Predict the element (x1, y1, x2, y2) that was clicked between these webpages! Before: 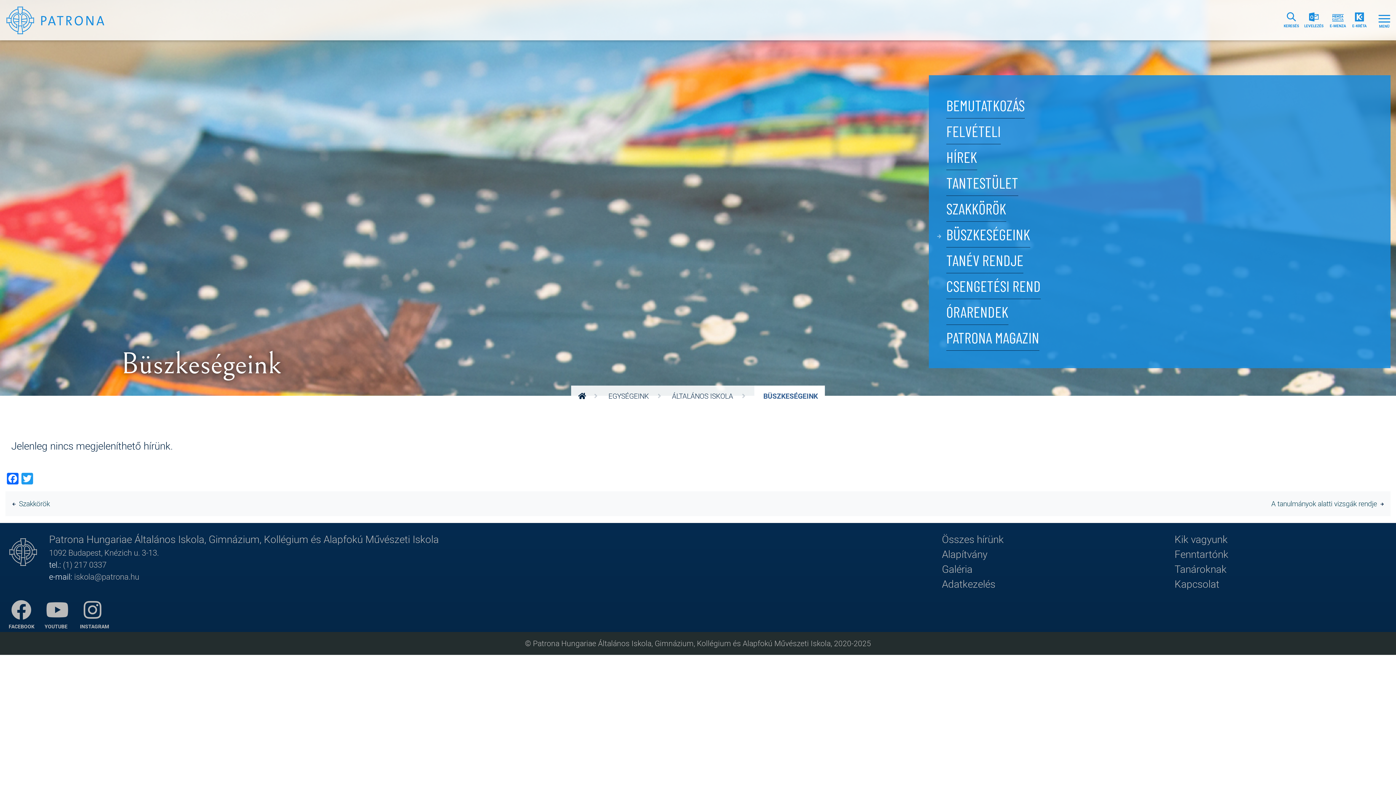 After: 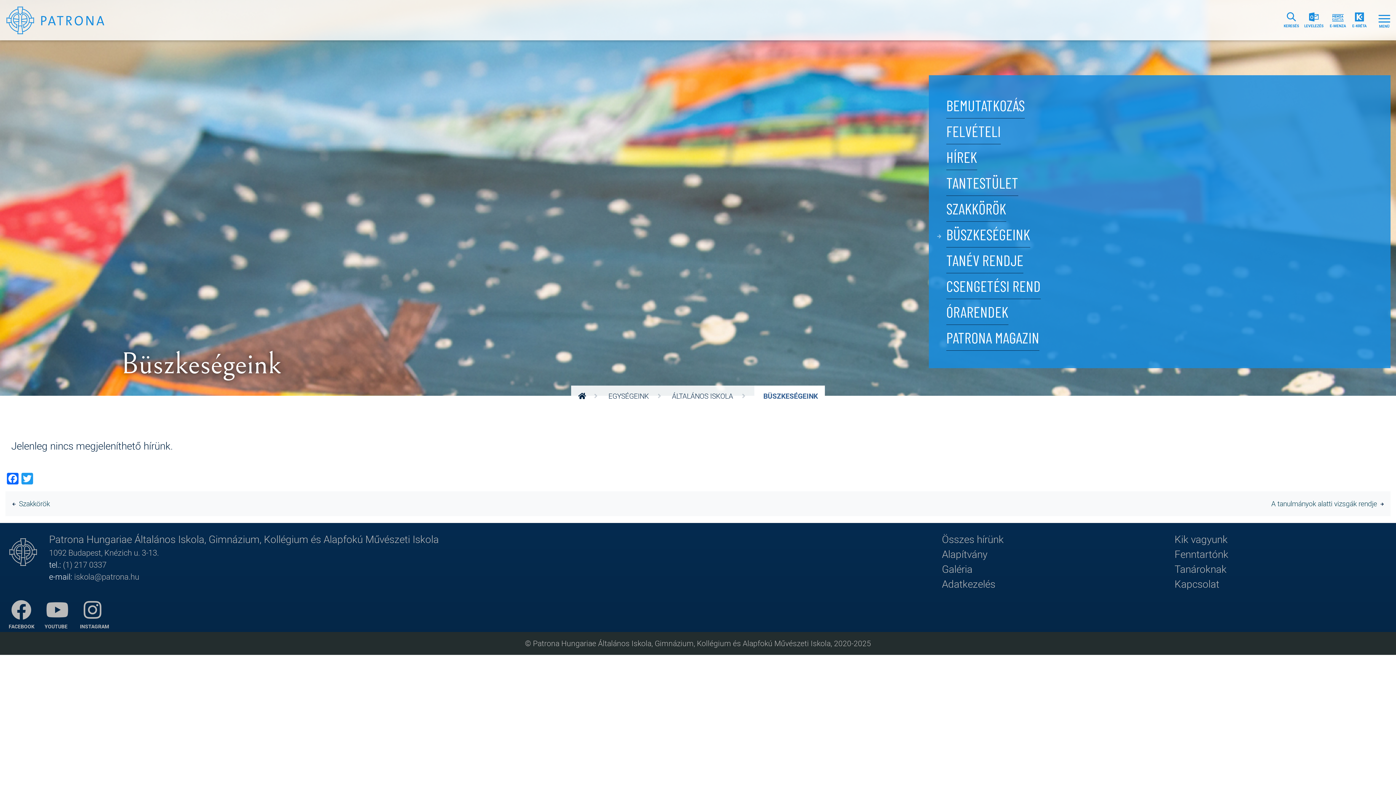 Action: bbox: (1301, 0, 1326, 40) label: LEVELEZÉS